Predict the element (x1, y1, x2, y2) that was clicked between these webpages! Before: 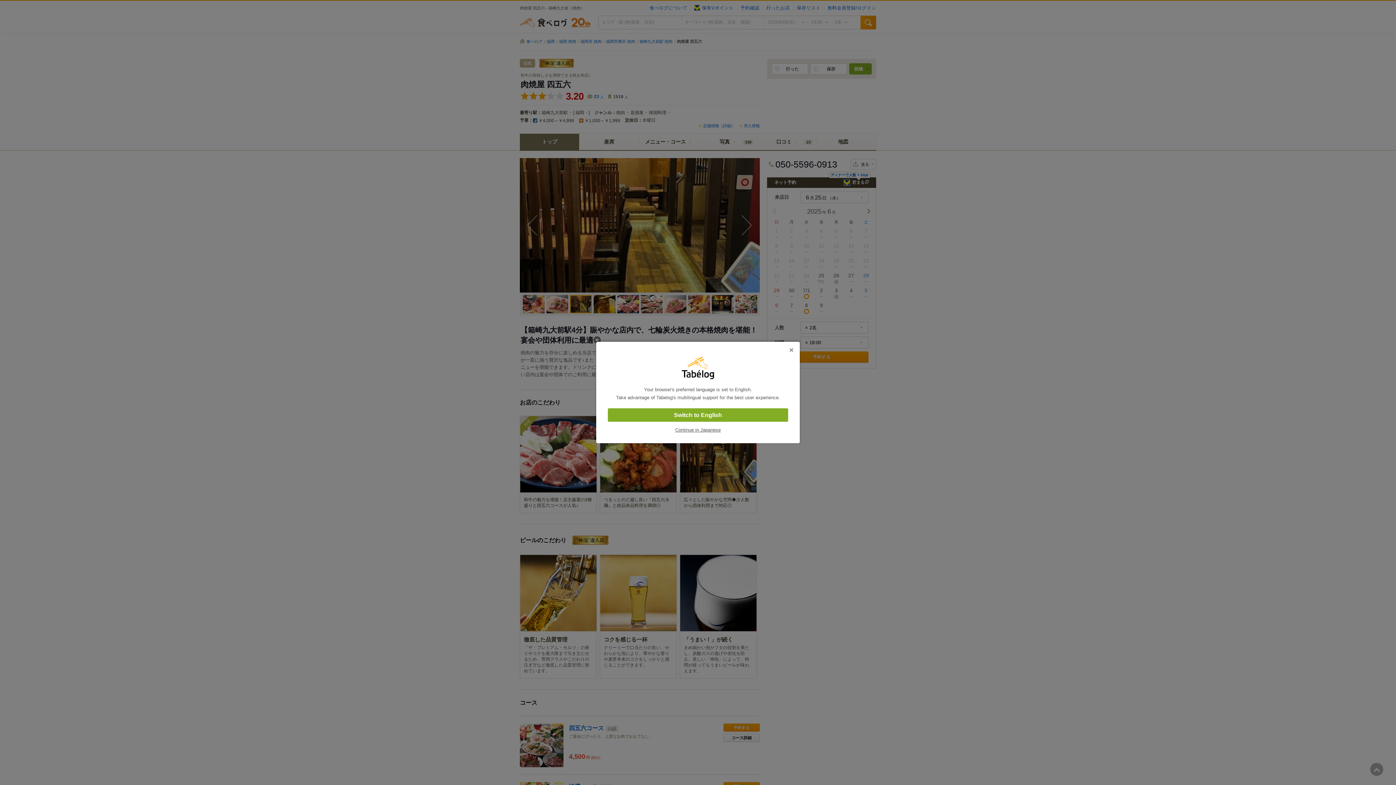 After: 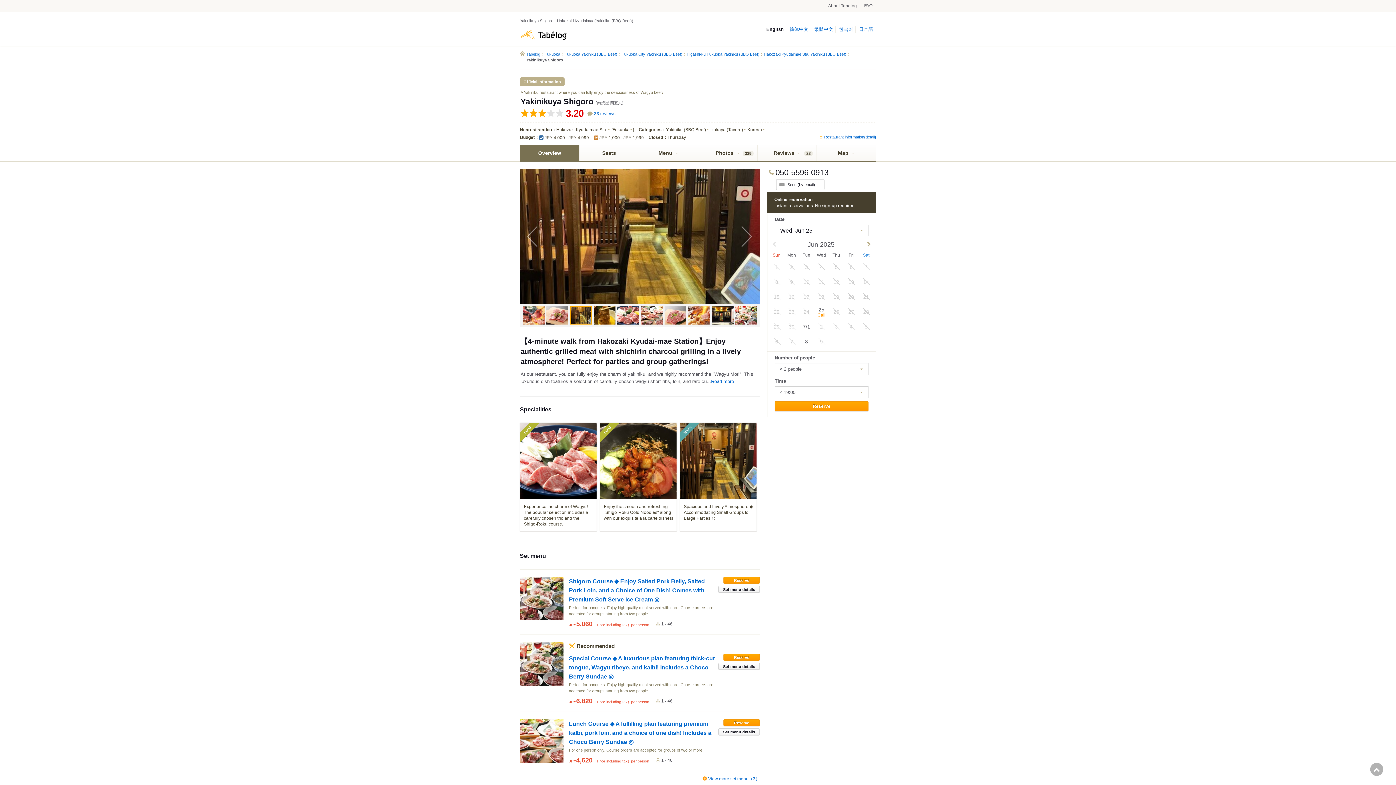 Action: label: Switch to English bbox: (608, 408, 788, 422)